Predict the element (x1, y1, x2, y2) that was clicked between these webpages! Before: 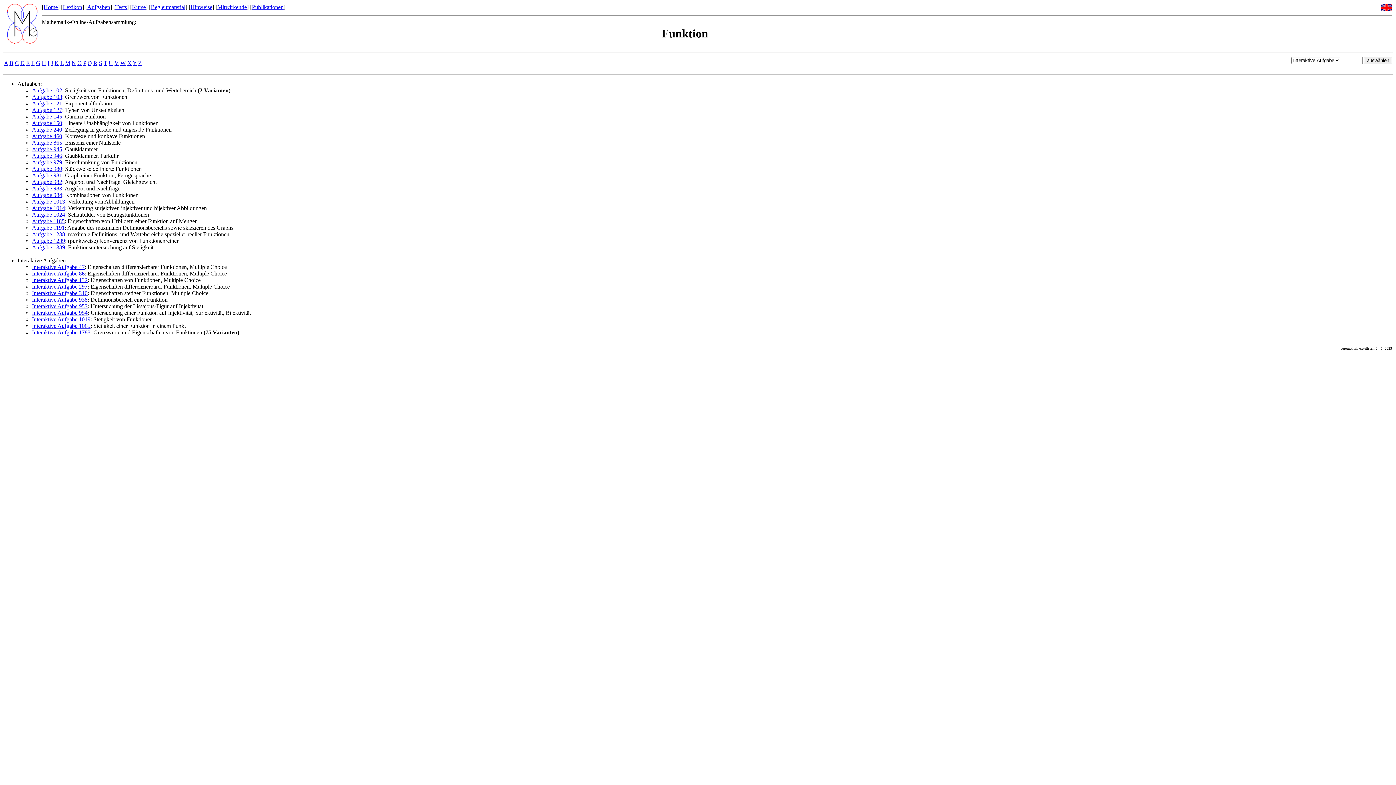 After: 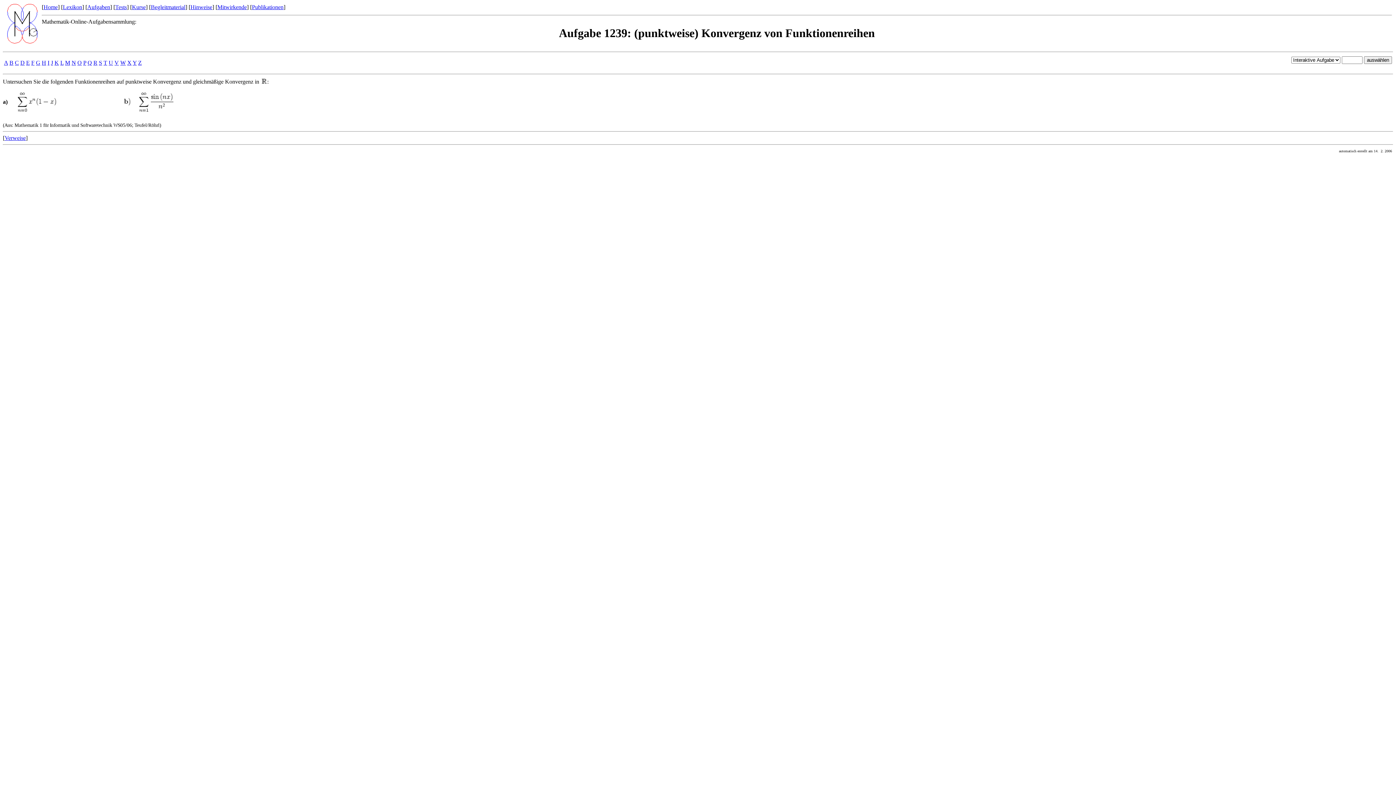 Action: label: Aufgabe 1239 bbox: (32, 237, 65, 244)